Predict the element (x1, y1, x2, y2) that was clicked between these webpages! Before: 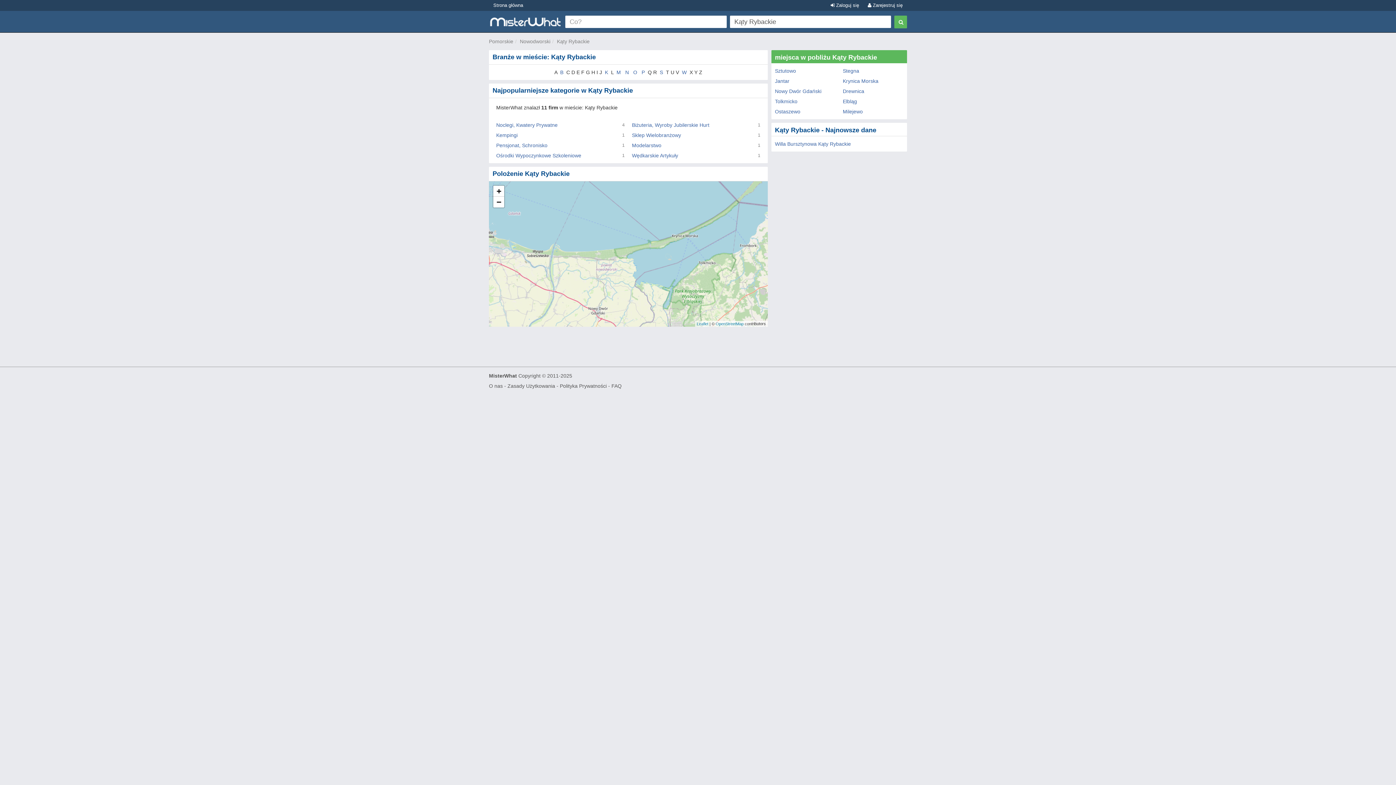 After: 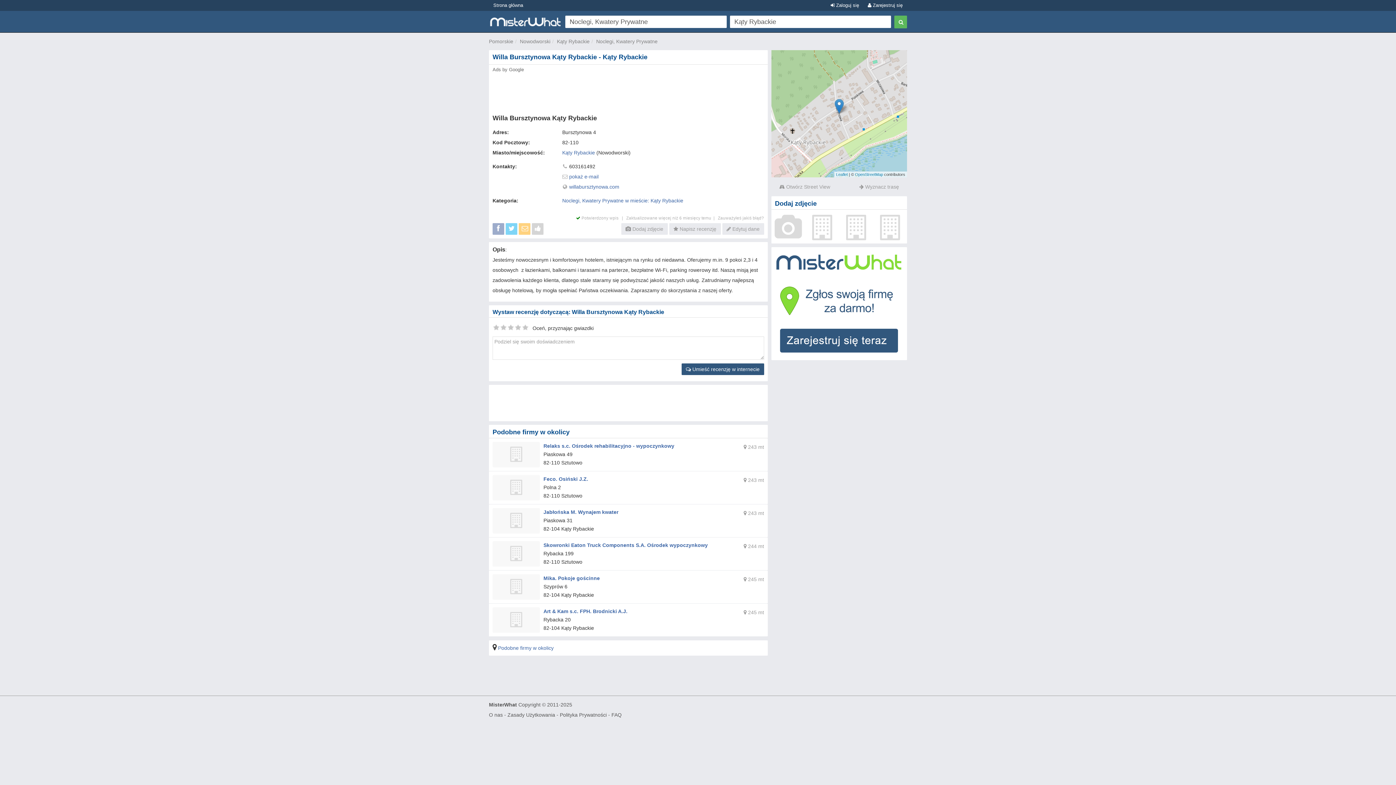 Action: label: Willa Bursztynowa Kąty Rybackie bbox: (775, 141, 851, 146)